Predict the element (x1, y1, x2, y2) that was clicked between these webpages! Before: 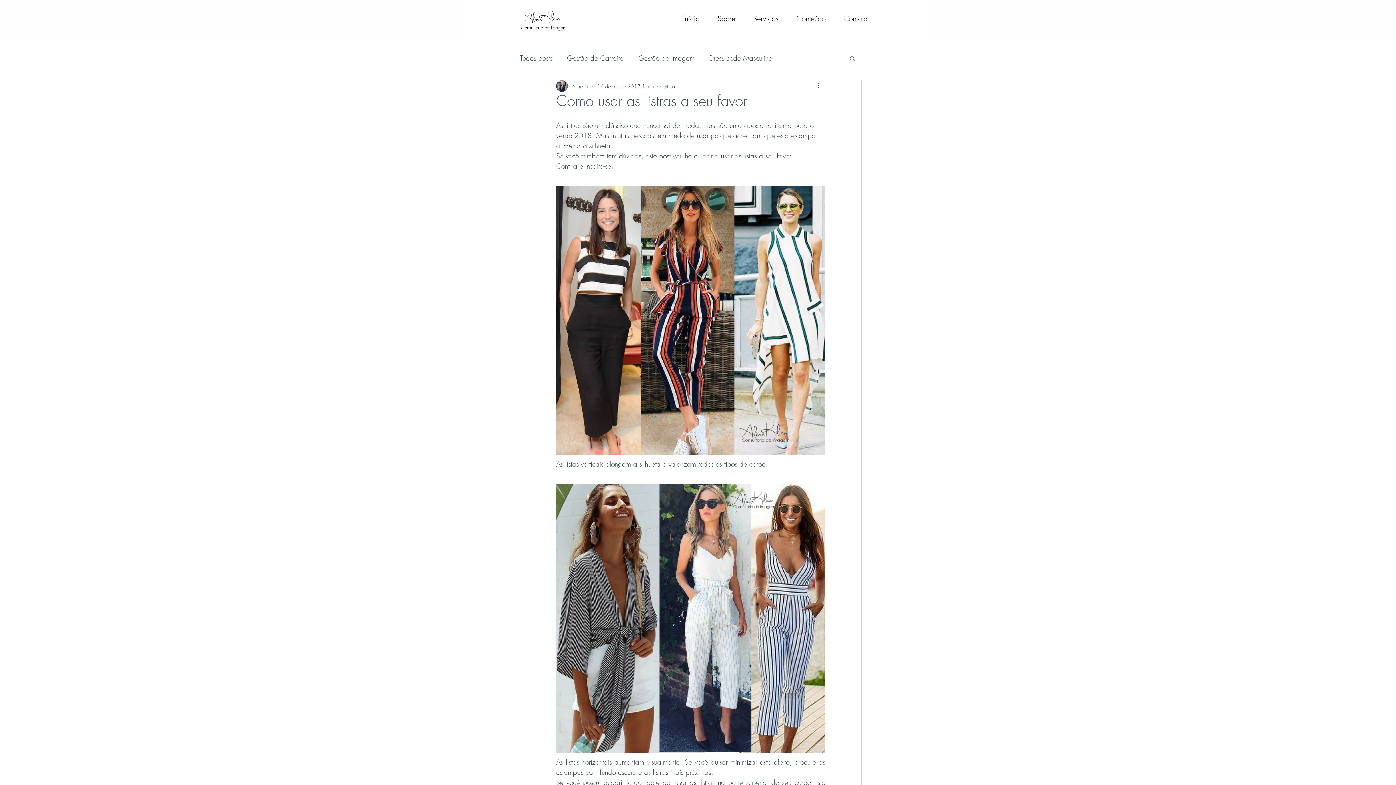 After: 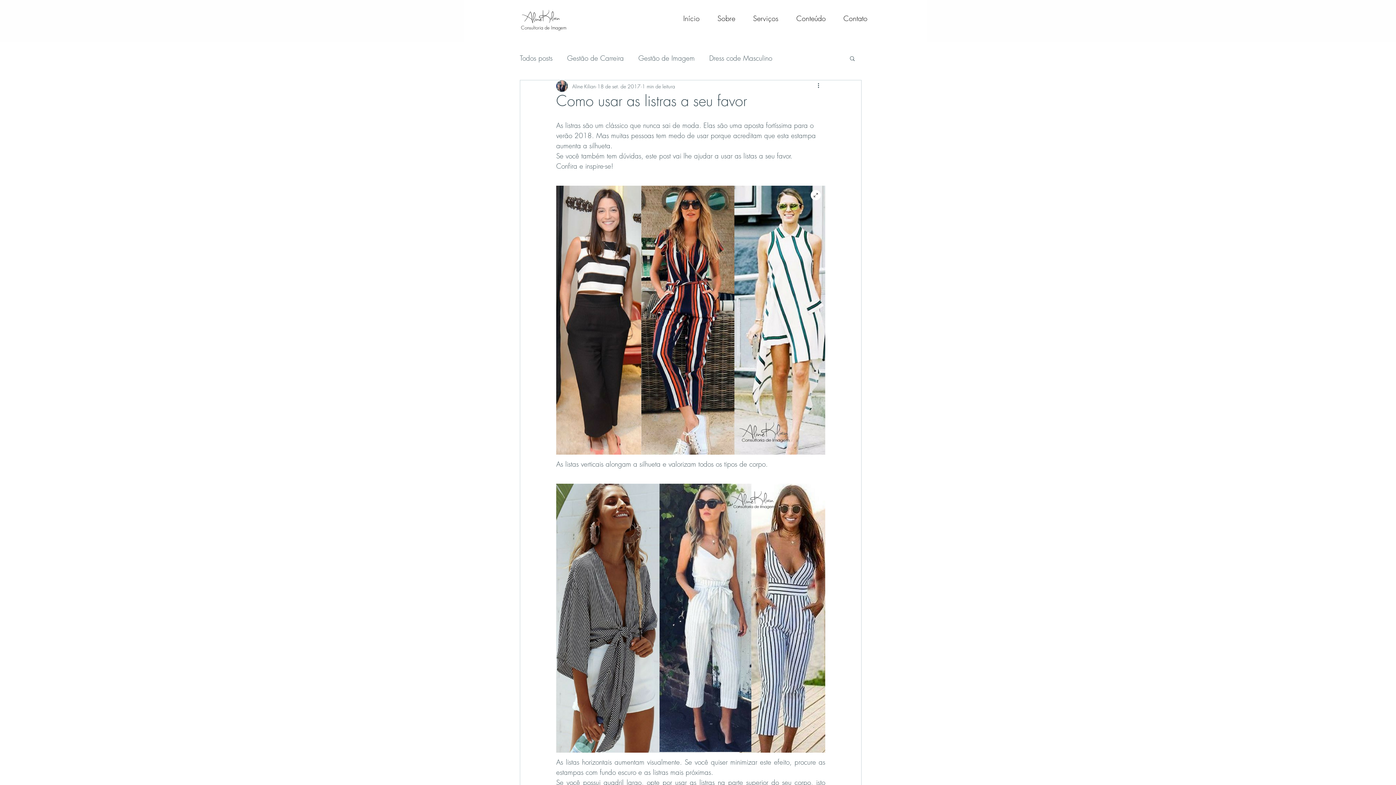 Action: bbox: (556, 185, 825, 454)